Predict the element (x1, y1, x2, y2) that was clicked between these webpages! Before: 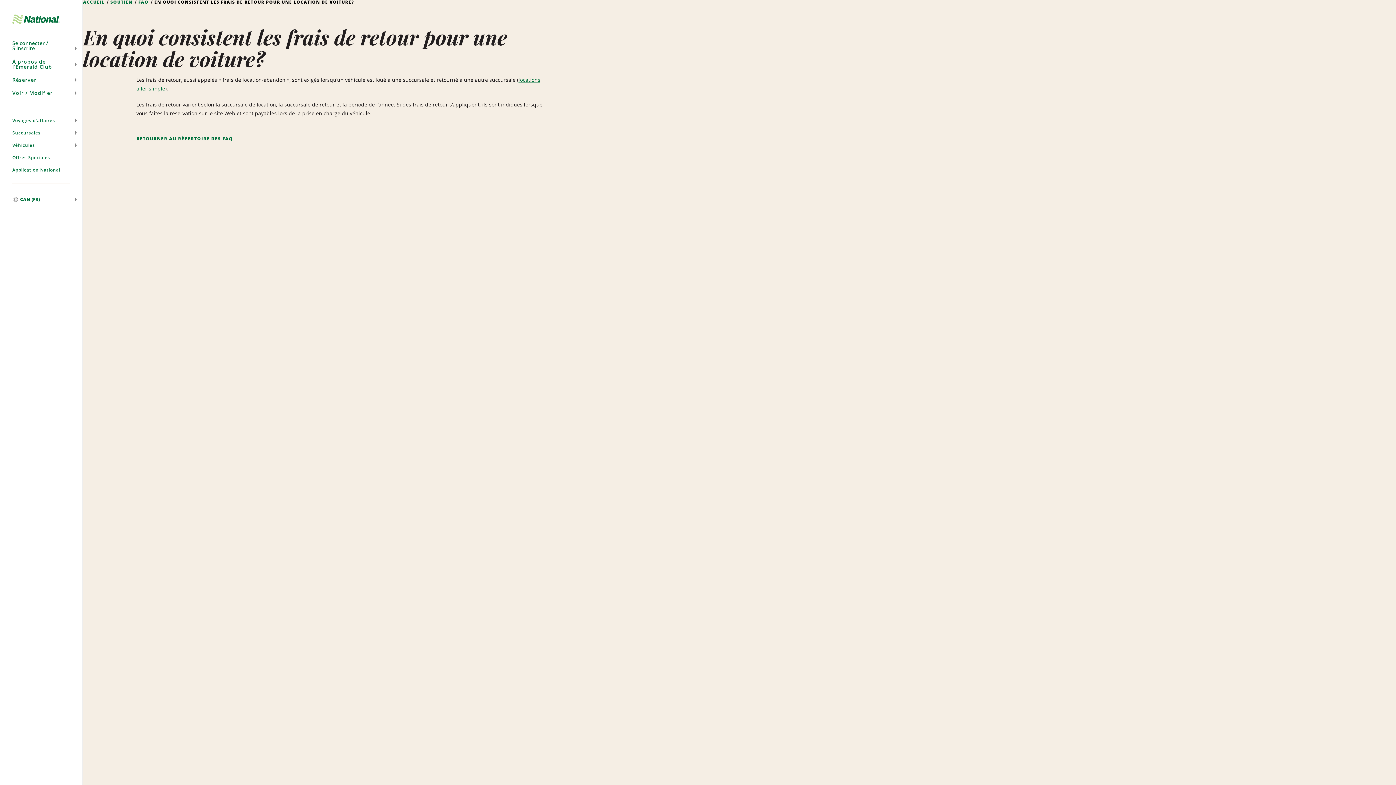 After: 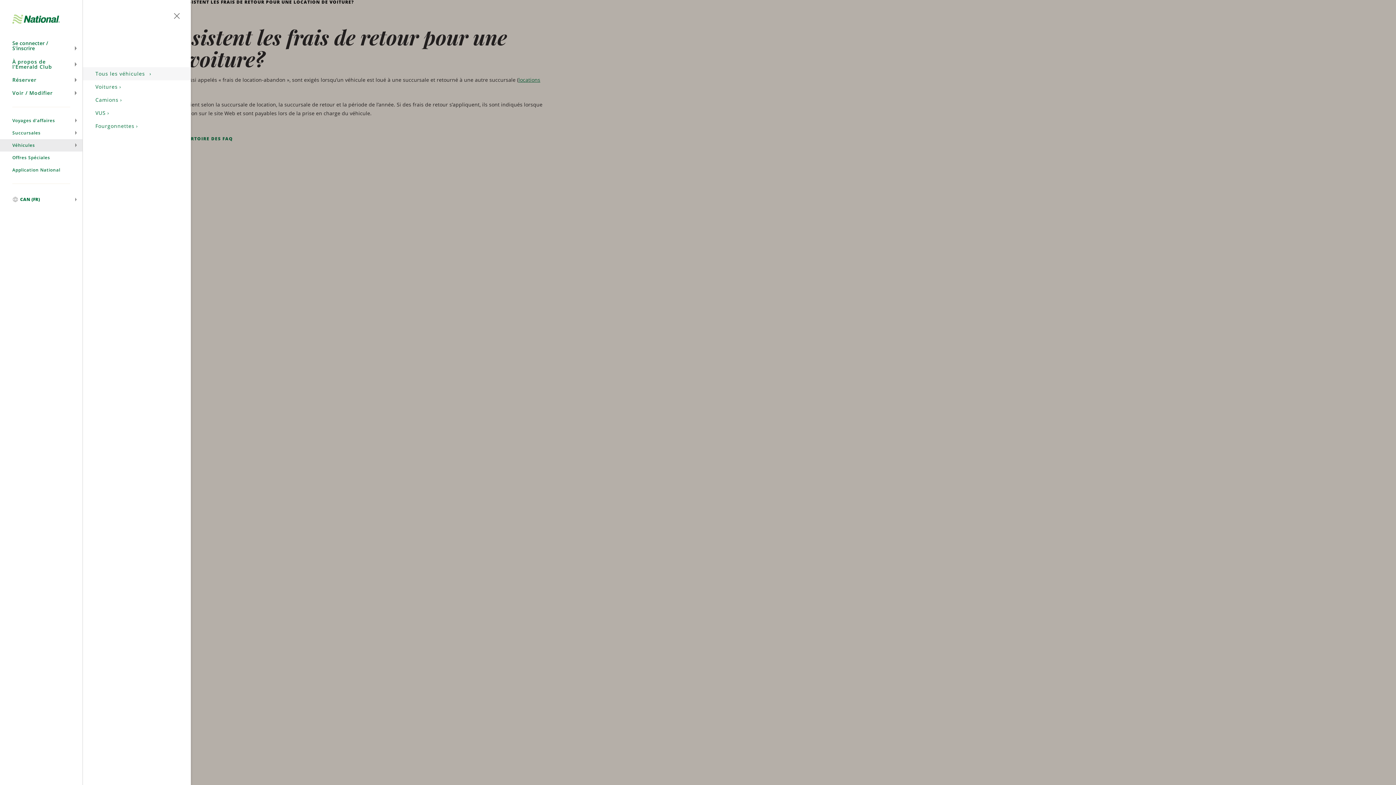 Action: label: Véhicules bbox: (0, 139, 82, 151)